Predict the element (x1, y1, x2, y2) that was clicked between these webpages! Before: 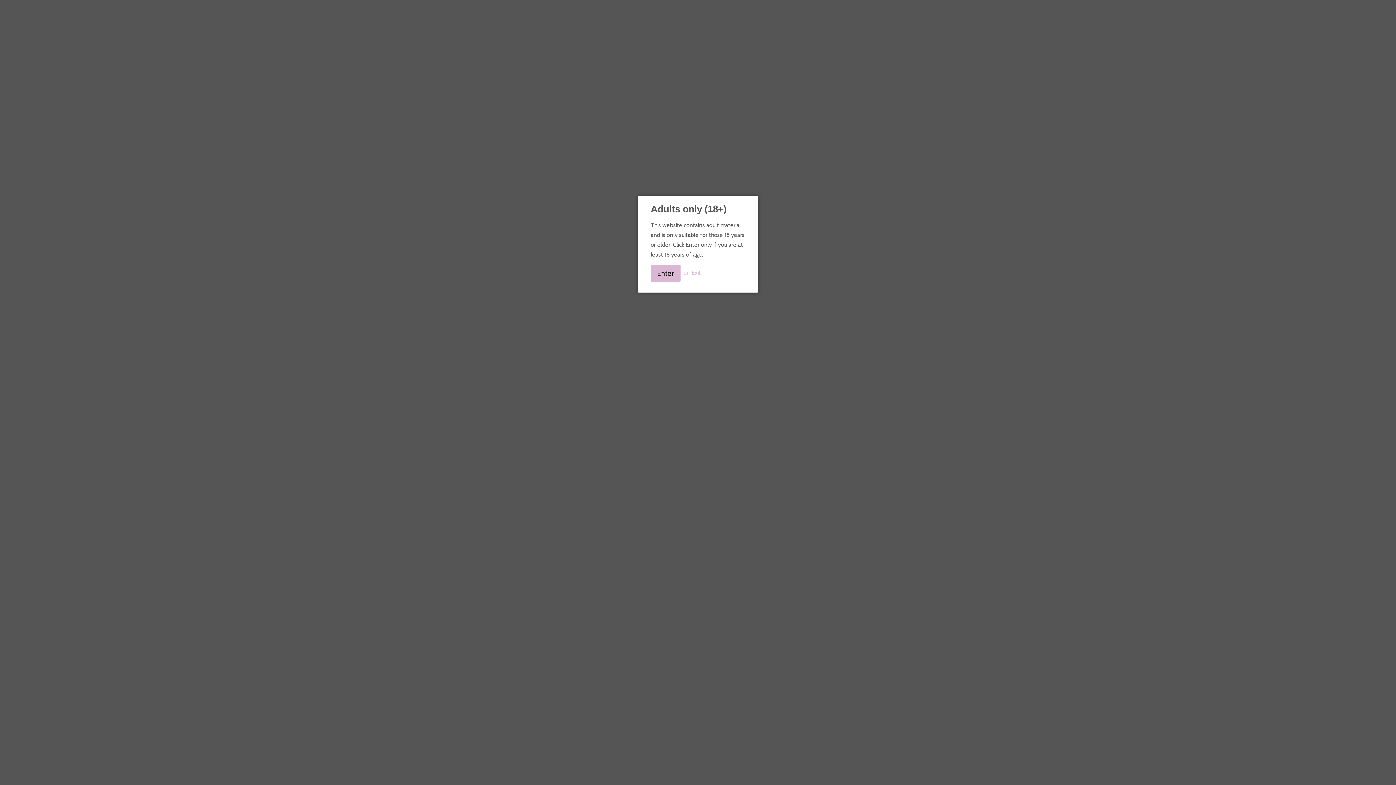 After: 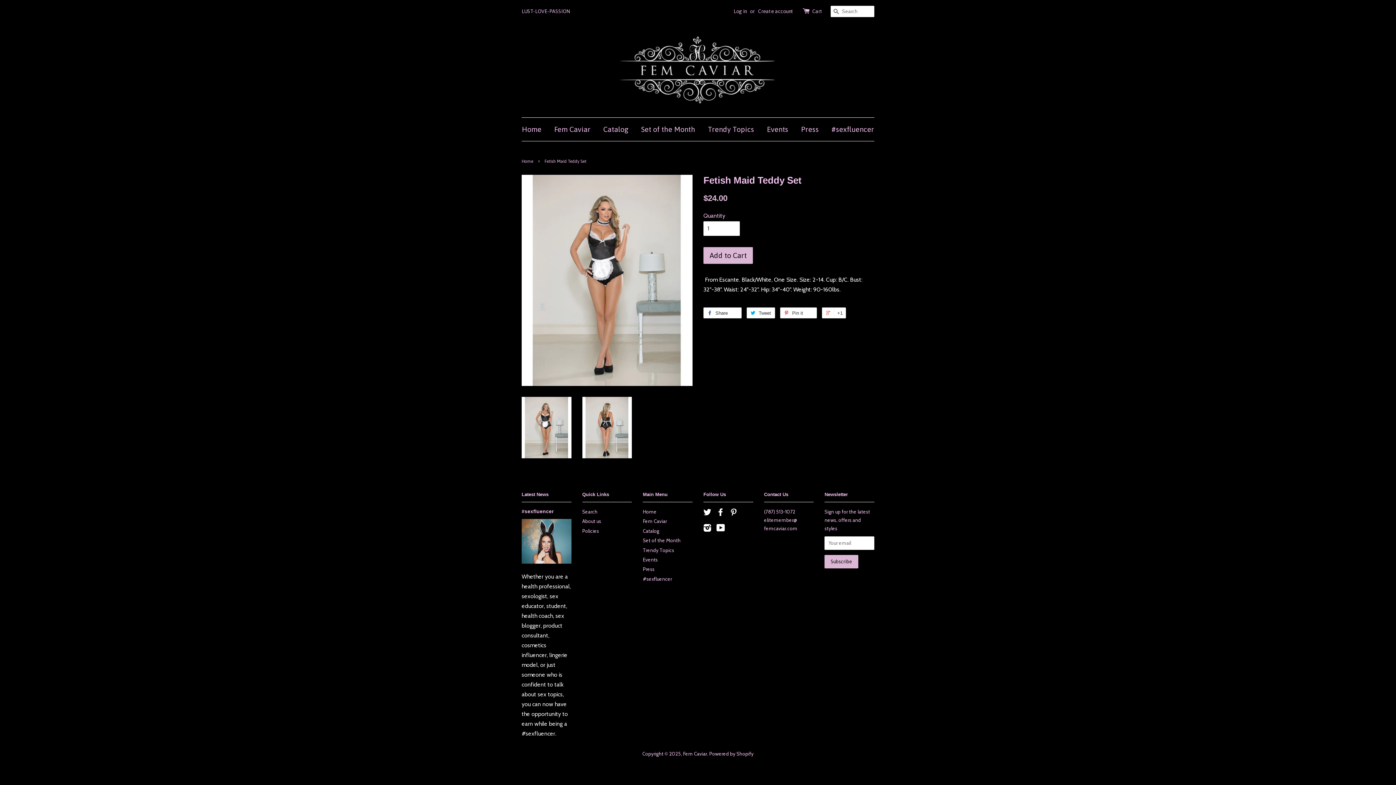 Action: bbox: (650, 265, 680, 281) label: Enter